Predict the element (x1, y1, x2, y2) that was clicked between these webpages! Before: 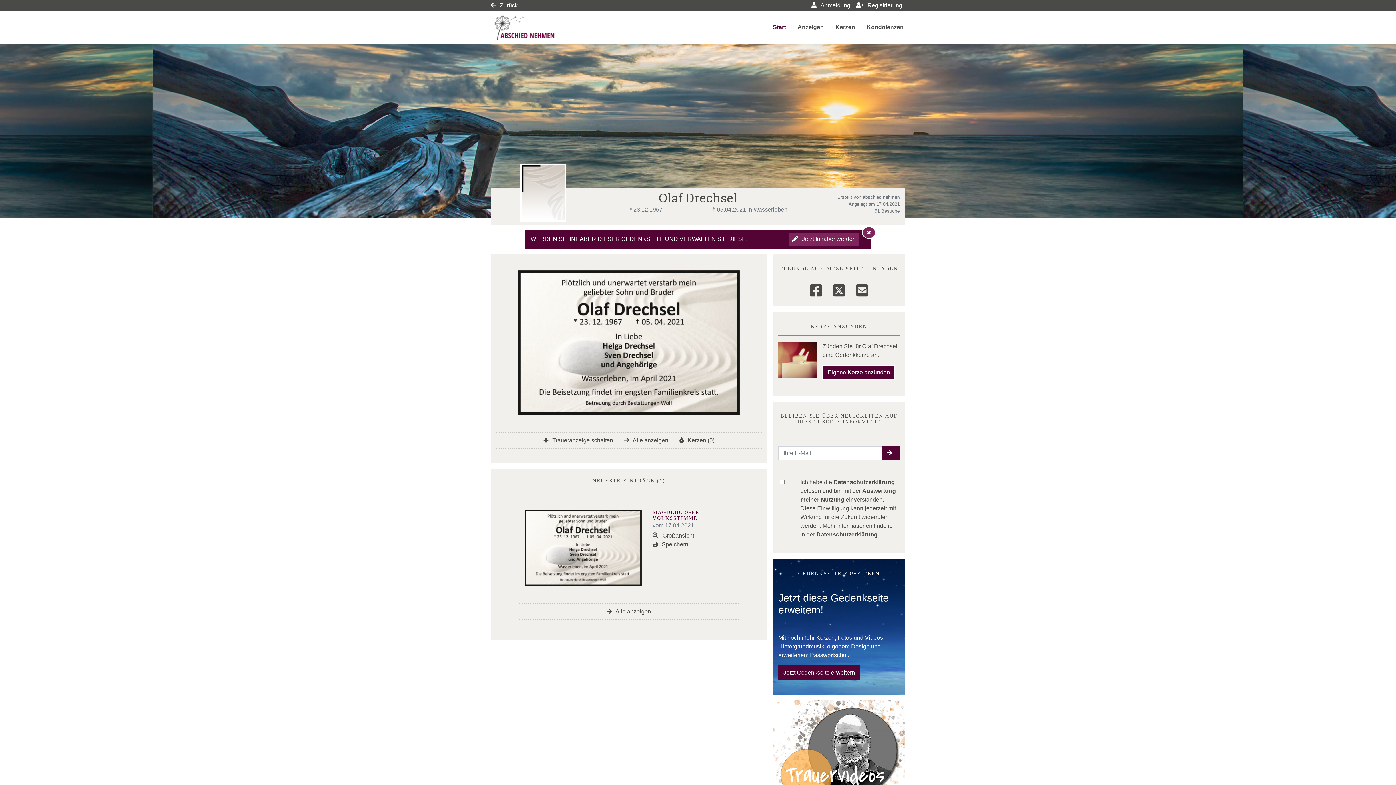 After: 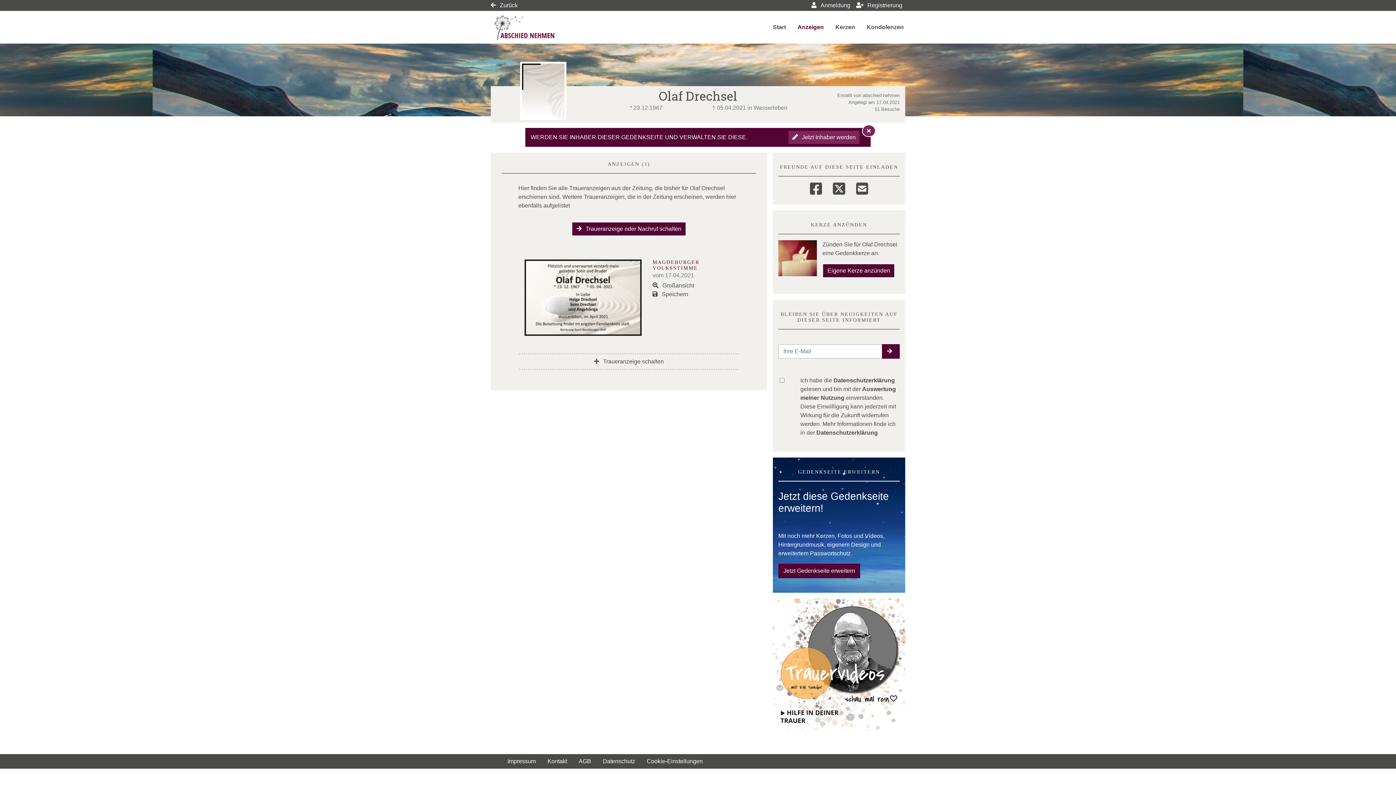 Action: label:  Alle anzeigen bbox: (606, 608, 651, 614)